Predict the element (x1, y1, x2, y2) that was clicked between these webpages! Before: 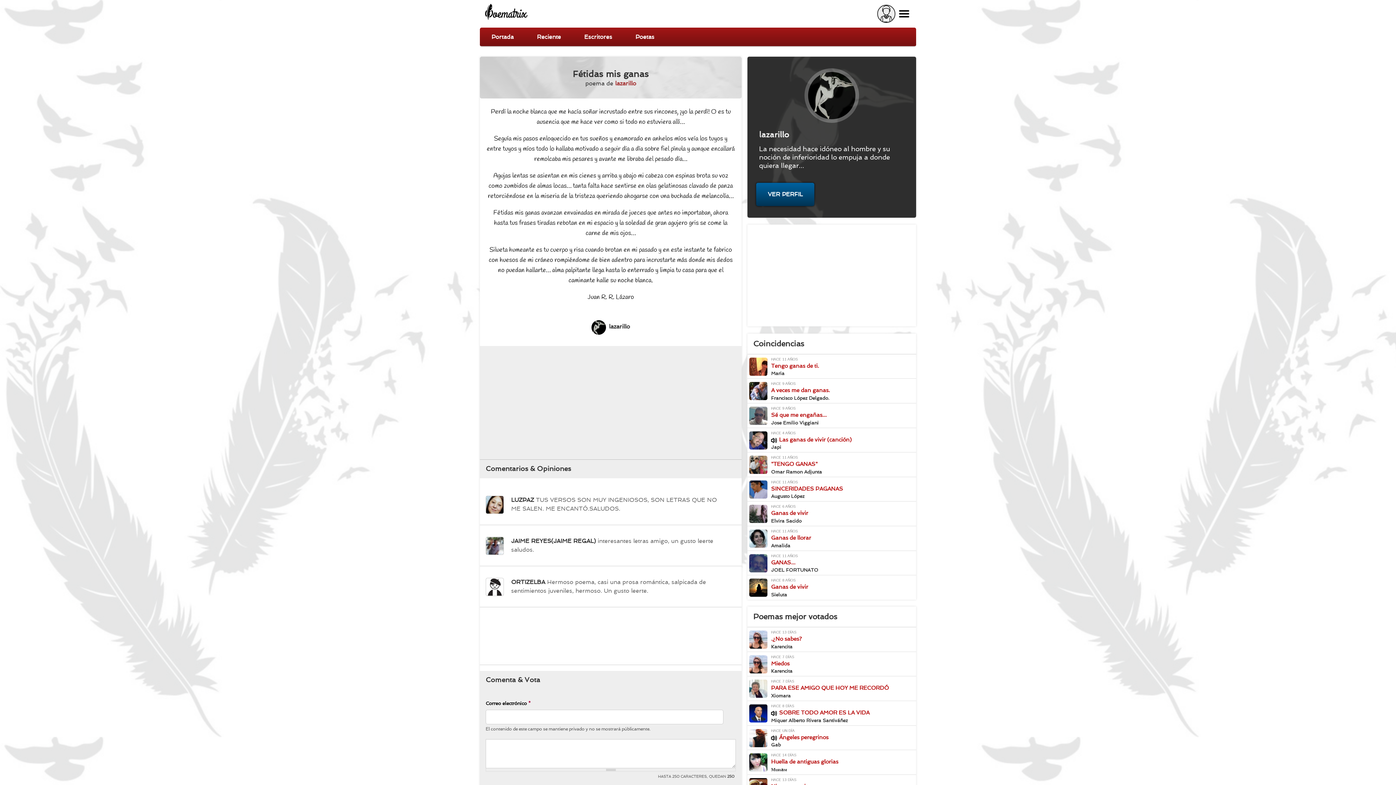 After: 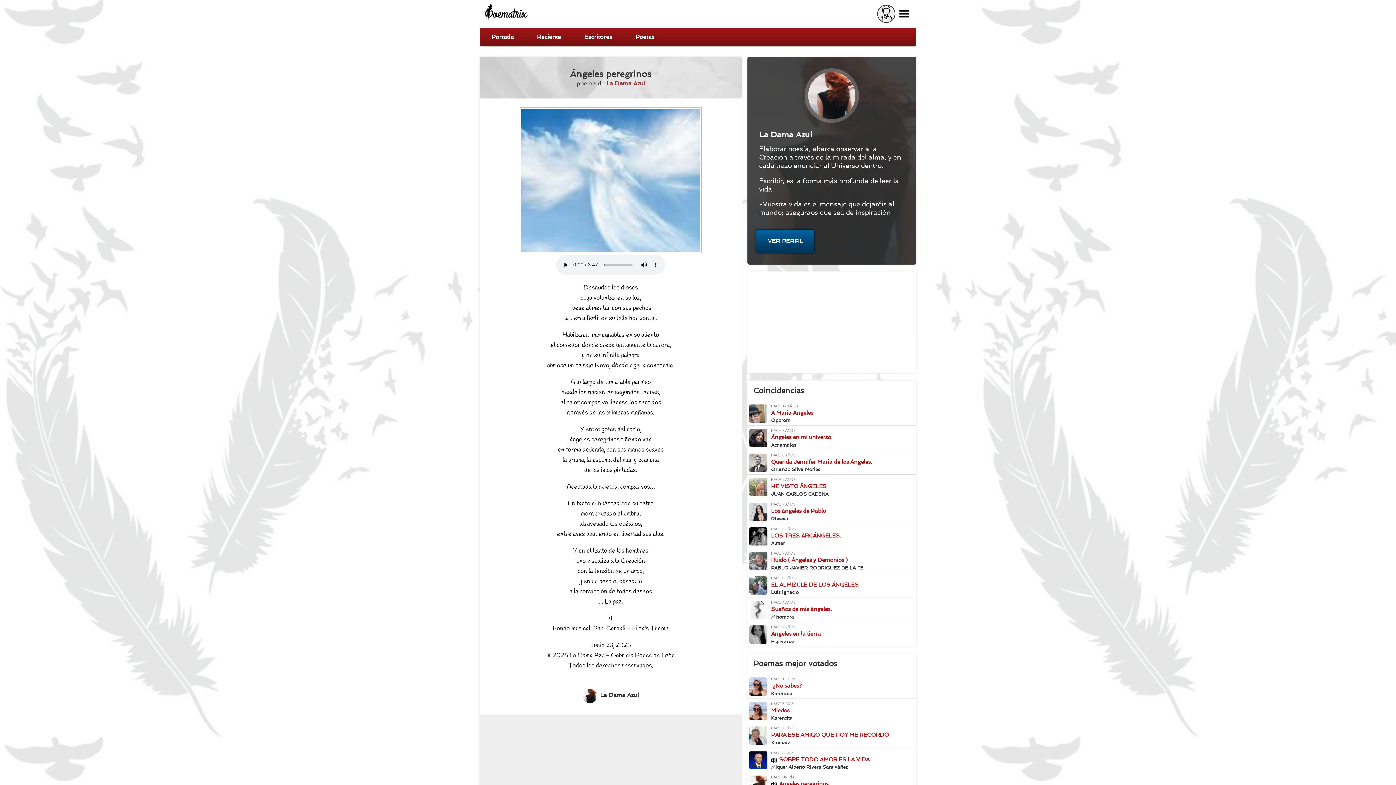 Action: bbox: (747, 727, 914, 748) label: Poeta: La Dama Azul | Poesía: Ángeles peregrinos (declamado)